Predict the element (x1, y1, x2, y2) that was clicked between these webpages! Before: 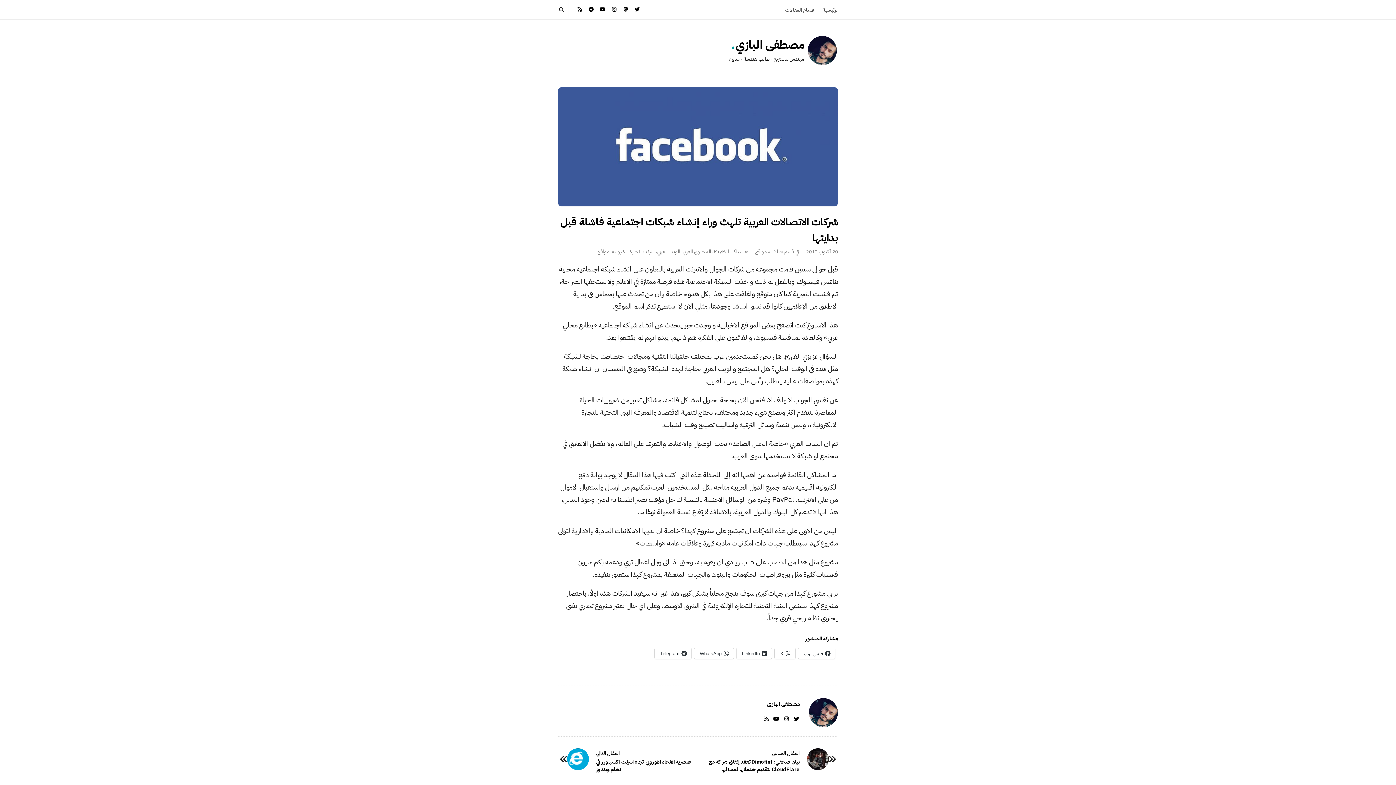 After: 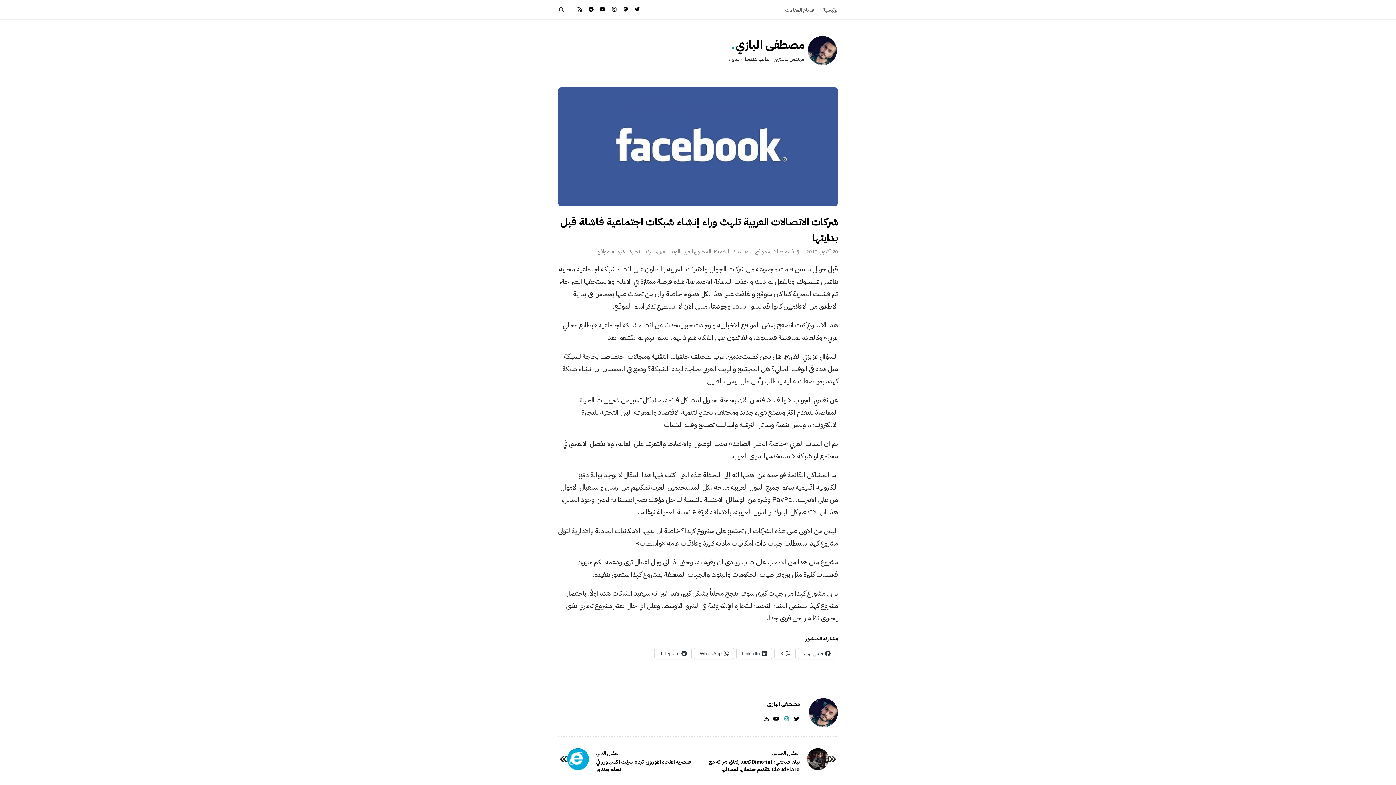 Action: bbox: (780, 715, 790, 723)